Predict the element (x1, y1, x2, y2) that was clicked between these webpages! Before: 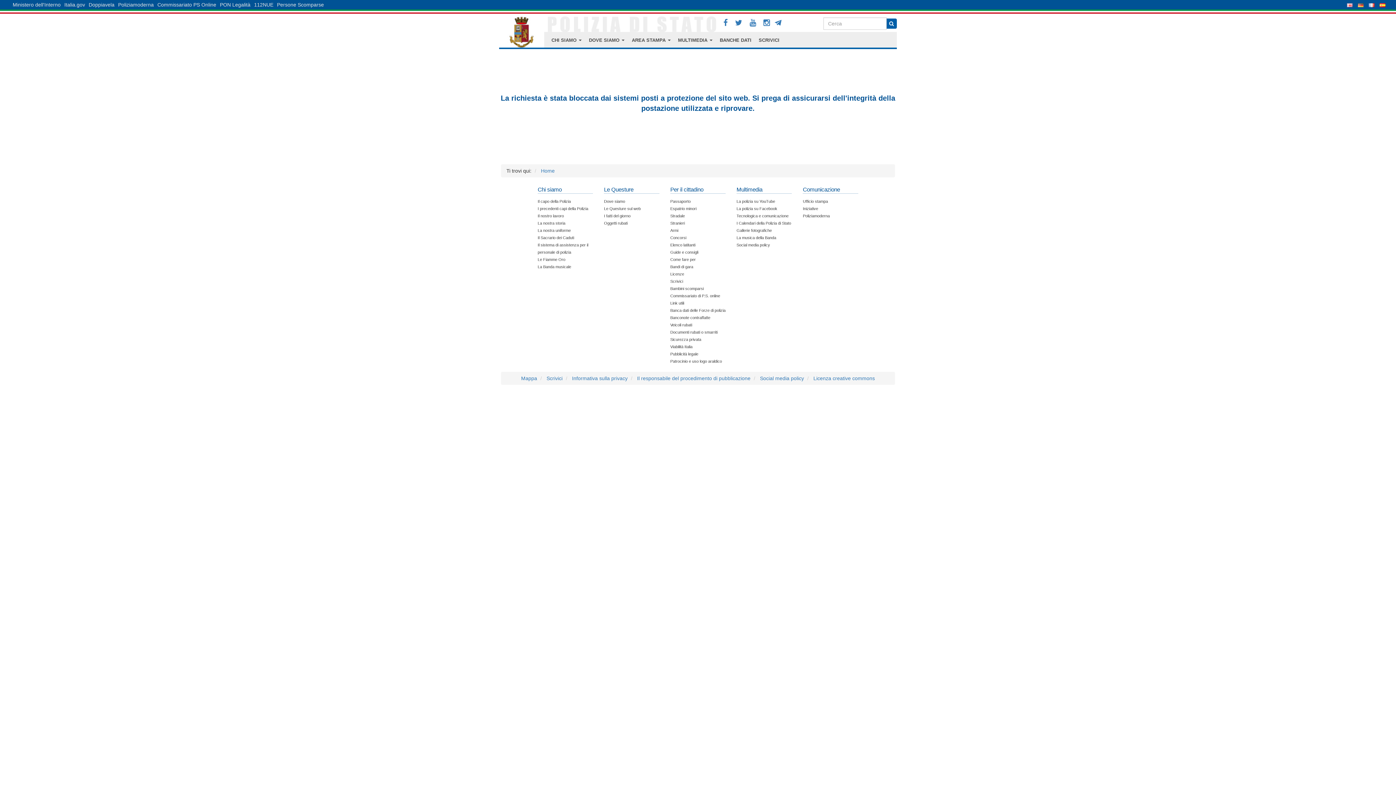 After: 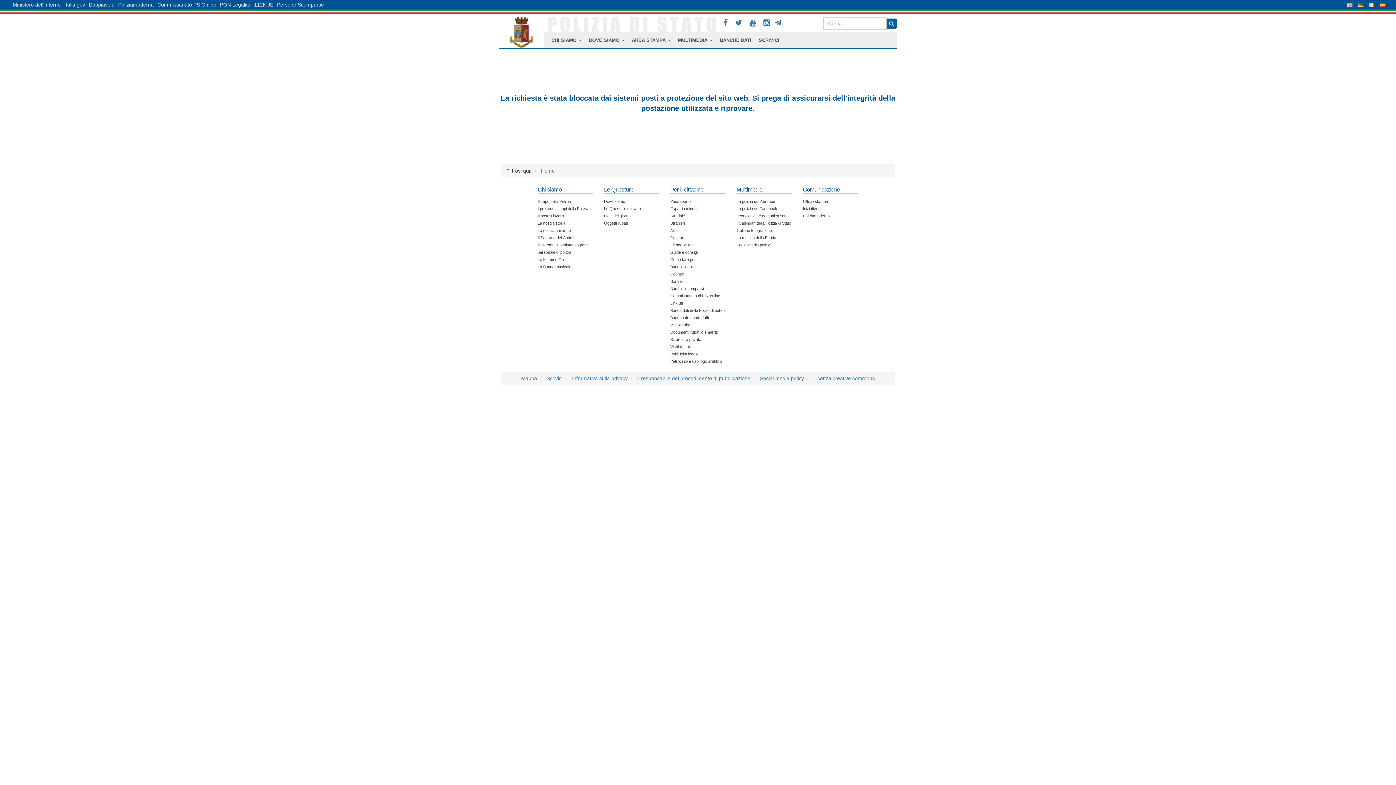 Action: label: Armi bbox: (670, 228, 678, 232)